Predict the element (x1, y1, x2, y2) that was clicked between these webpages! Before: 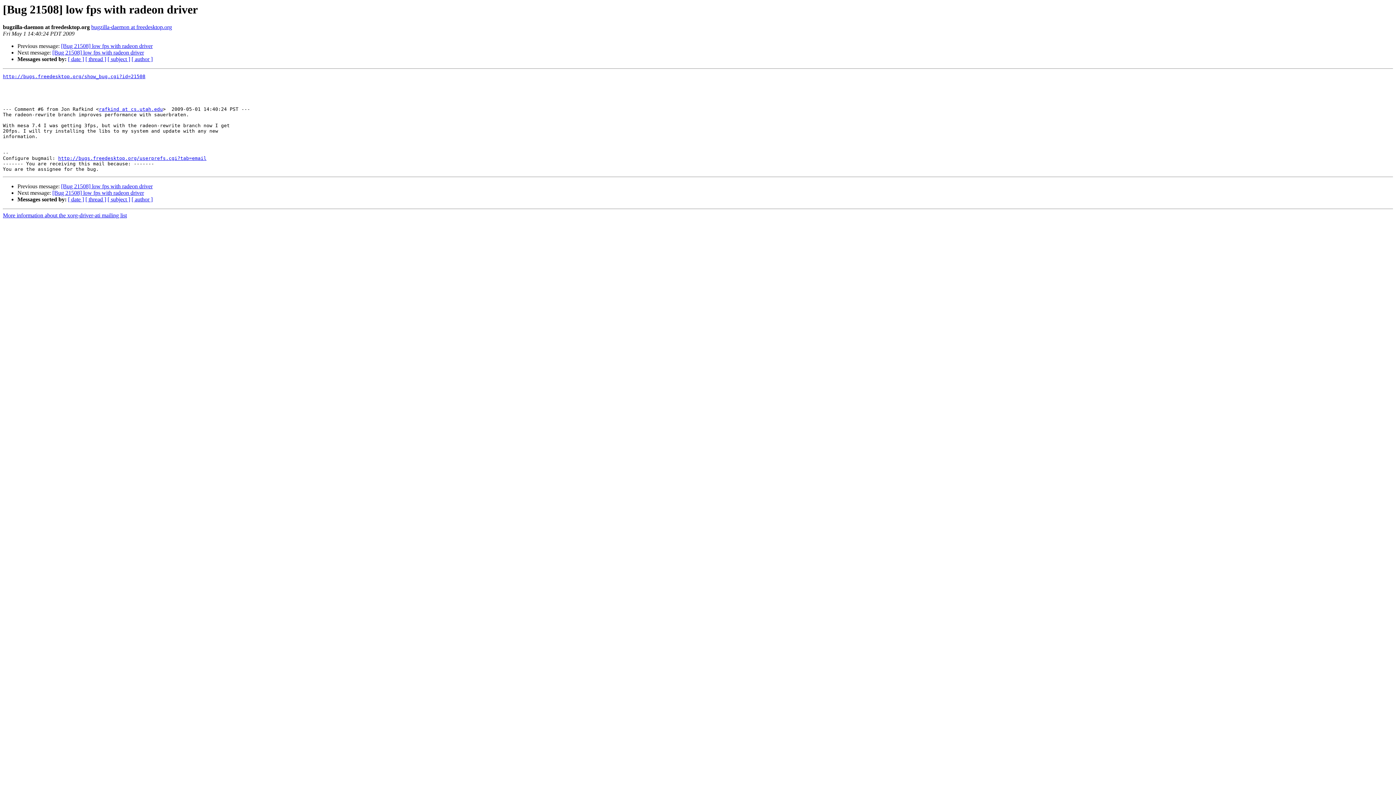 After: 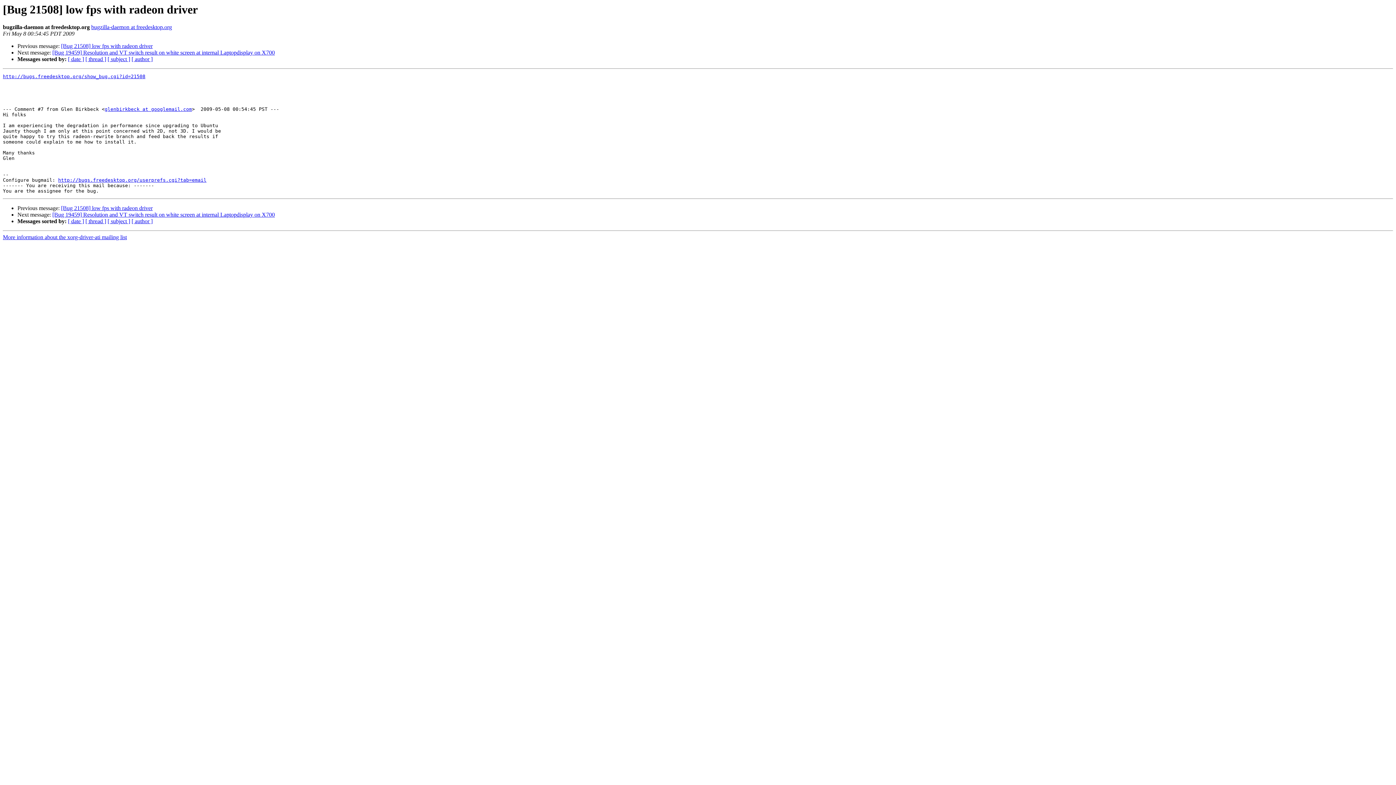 Action: bbox: (52, 49, 144, 55) label: [Bug 21508] low fps with radeon driver